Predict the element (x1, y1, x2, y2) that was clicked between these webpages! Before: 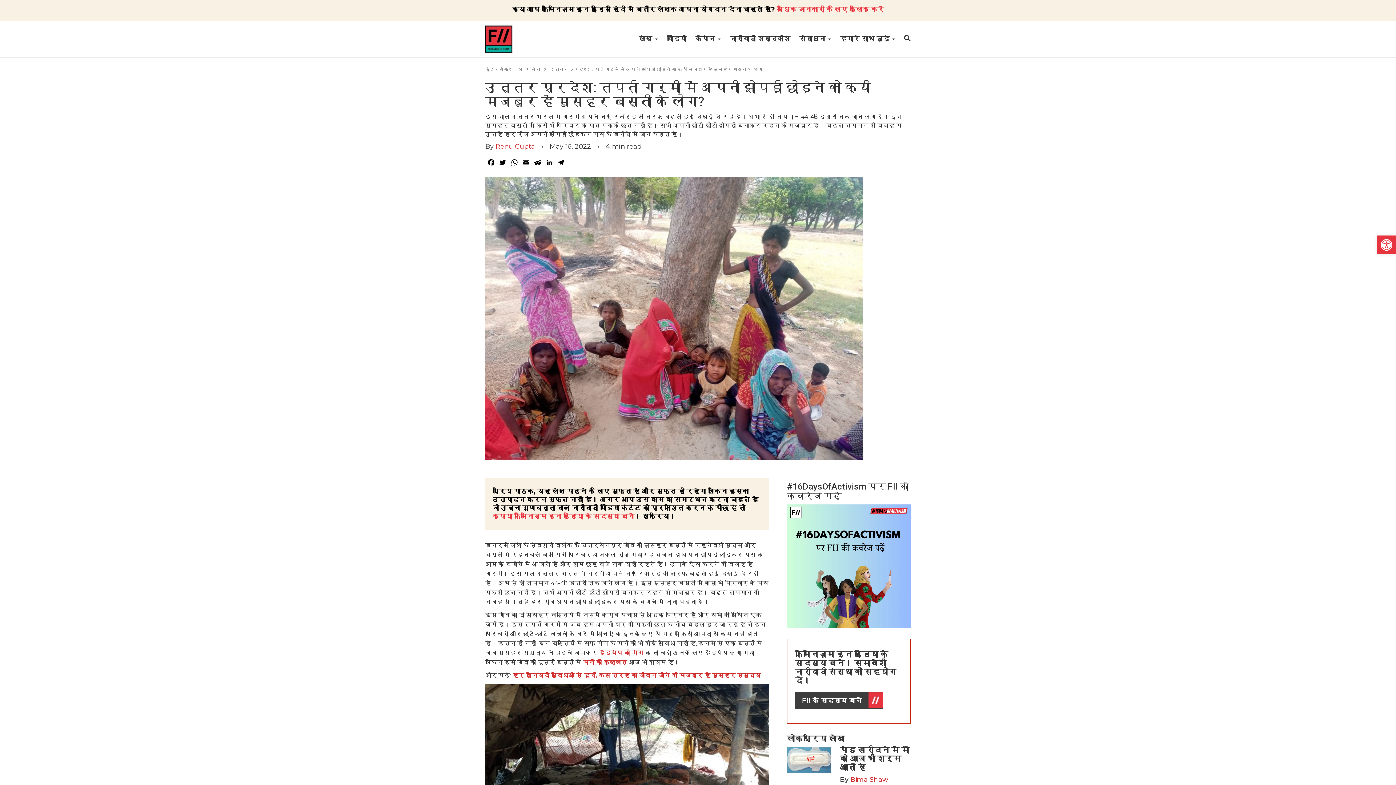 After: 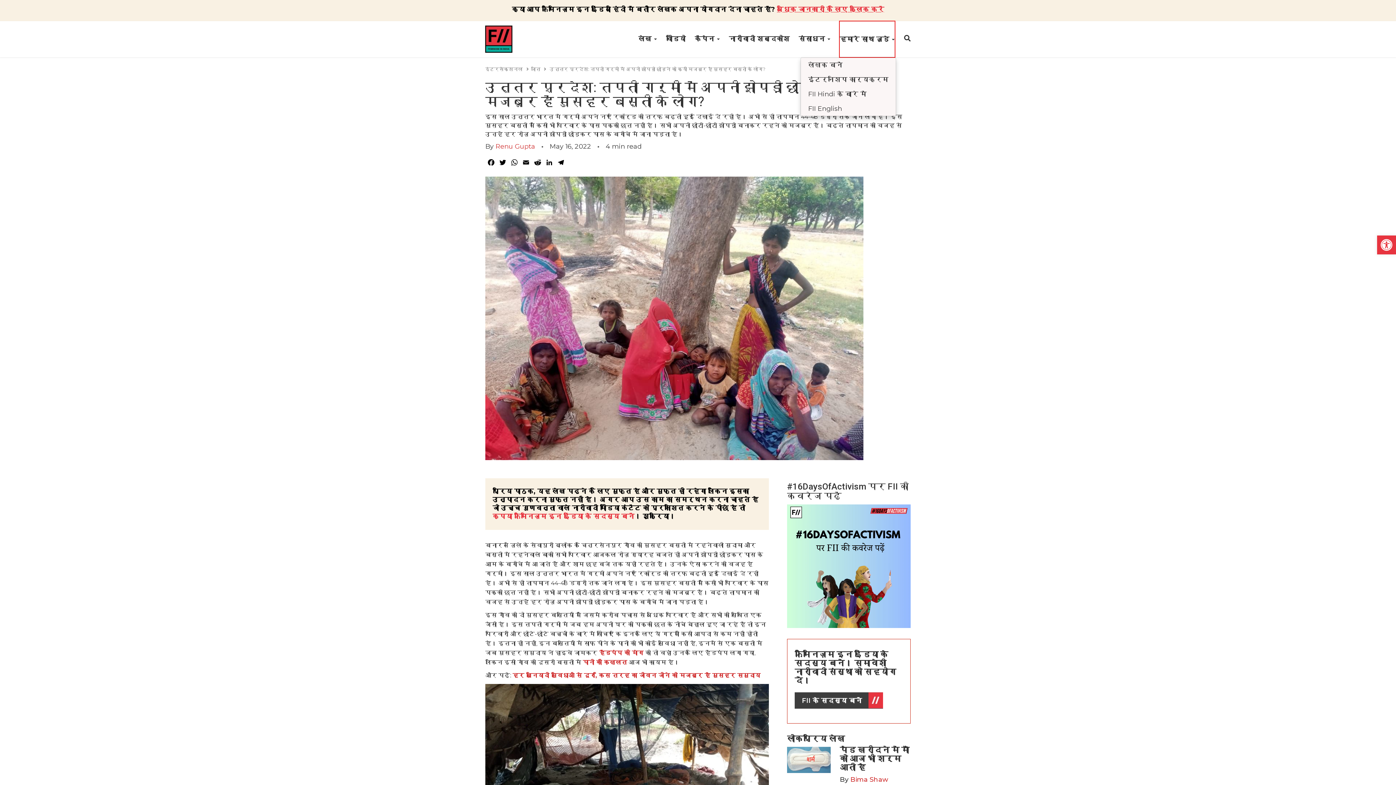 Action: bbox: (840, 21, 895, 56) label: हमारे साथ जुड़े 